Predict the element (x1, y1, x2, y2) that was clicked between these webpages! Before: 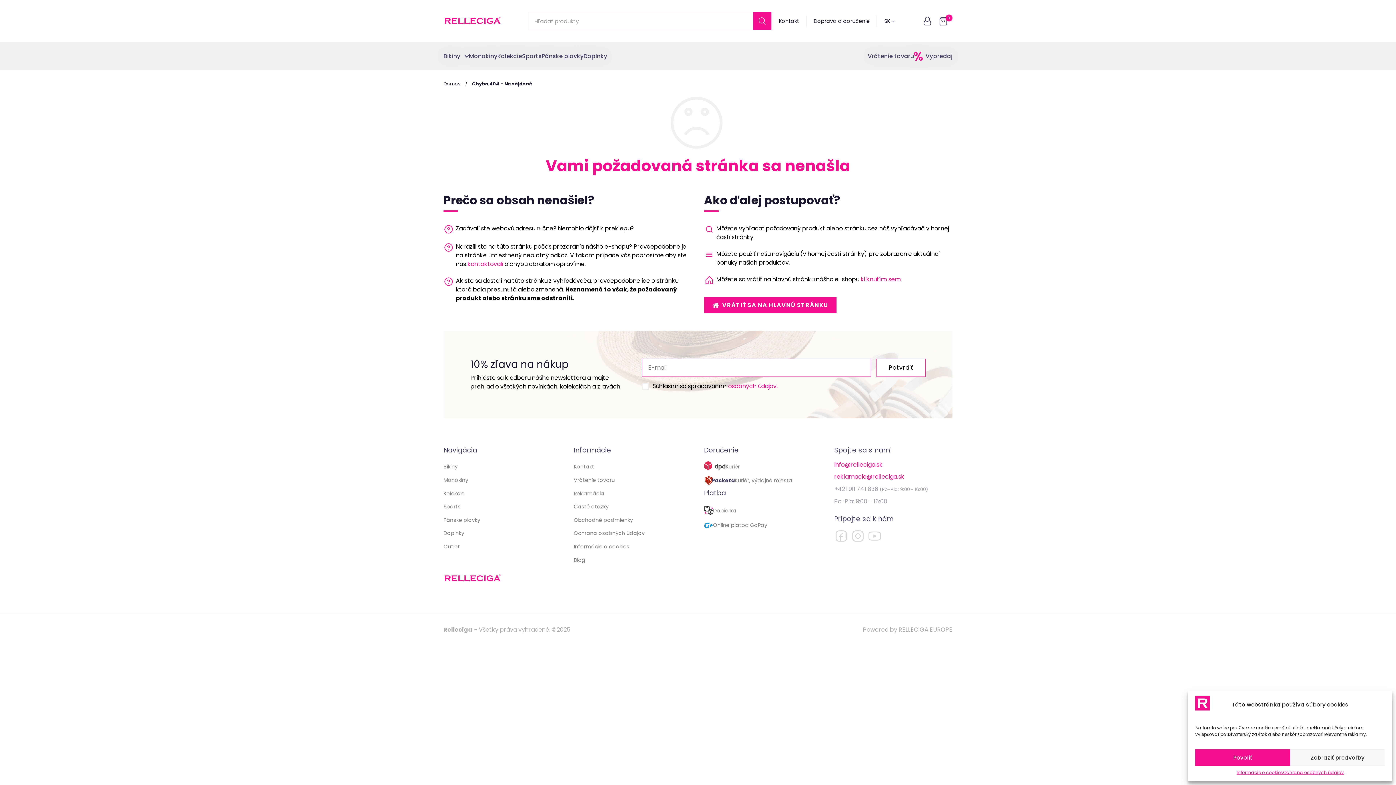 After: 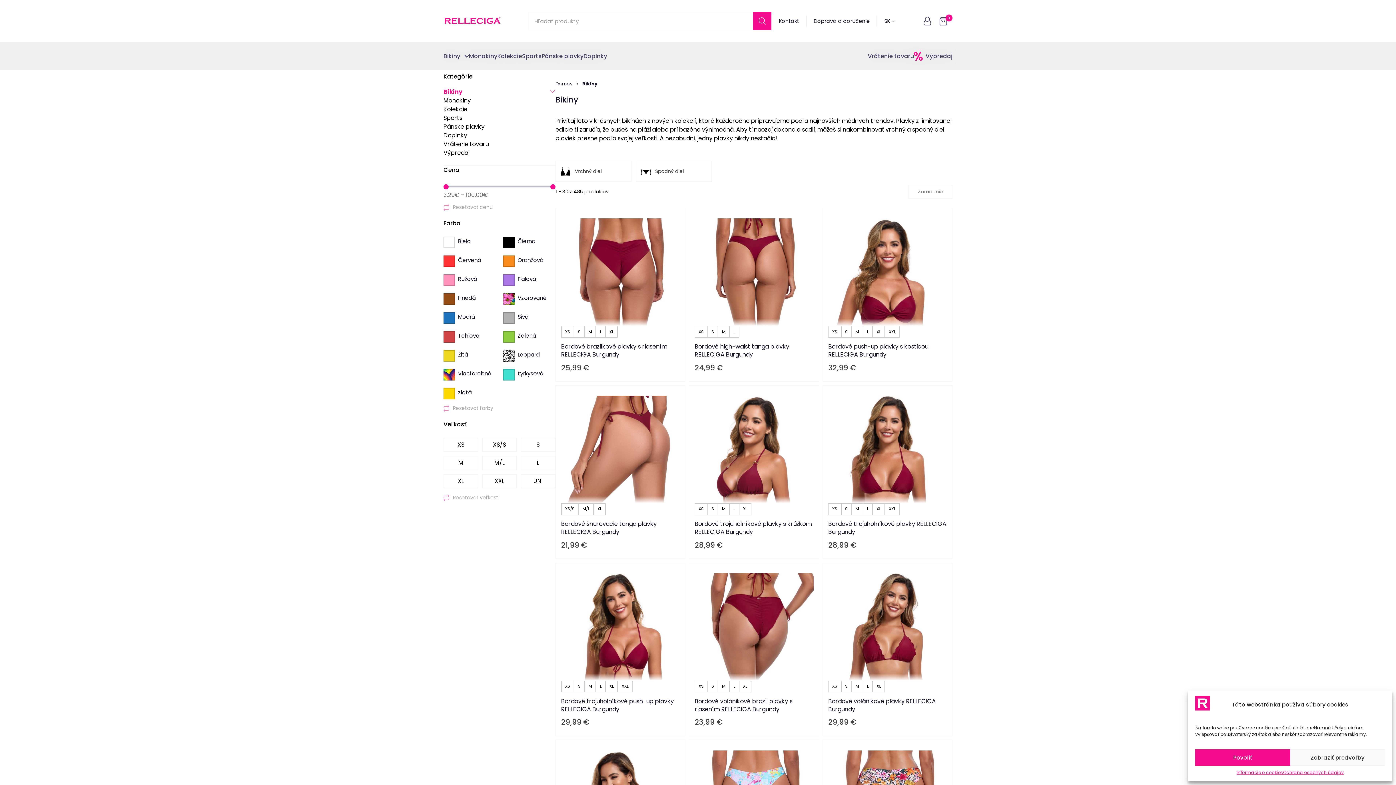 Action: label: Bikiny bbox: (443, 51, 460, 60)